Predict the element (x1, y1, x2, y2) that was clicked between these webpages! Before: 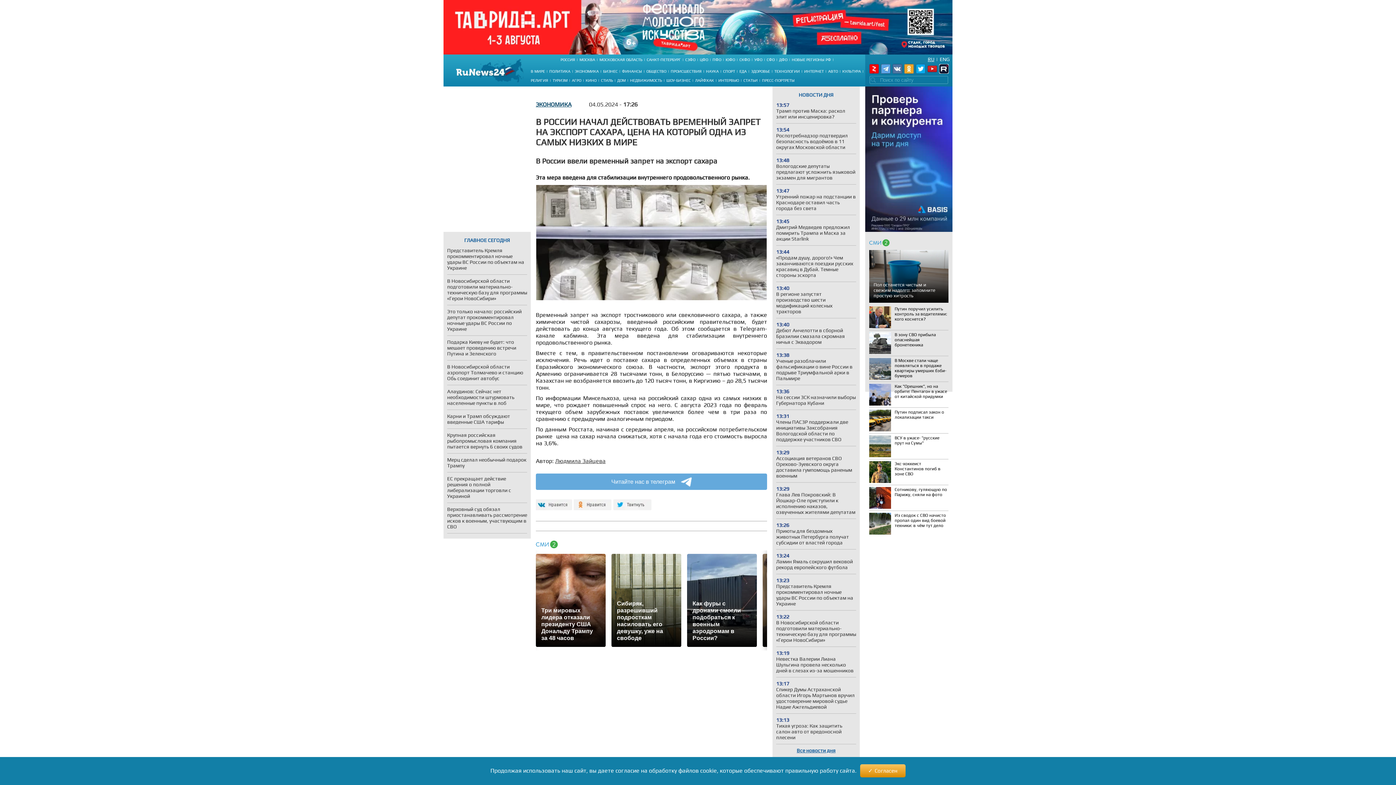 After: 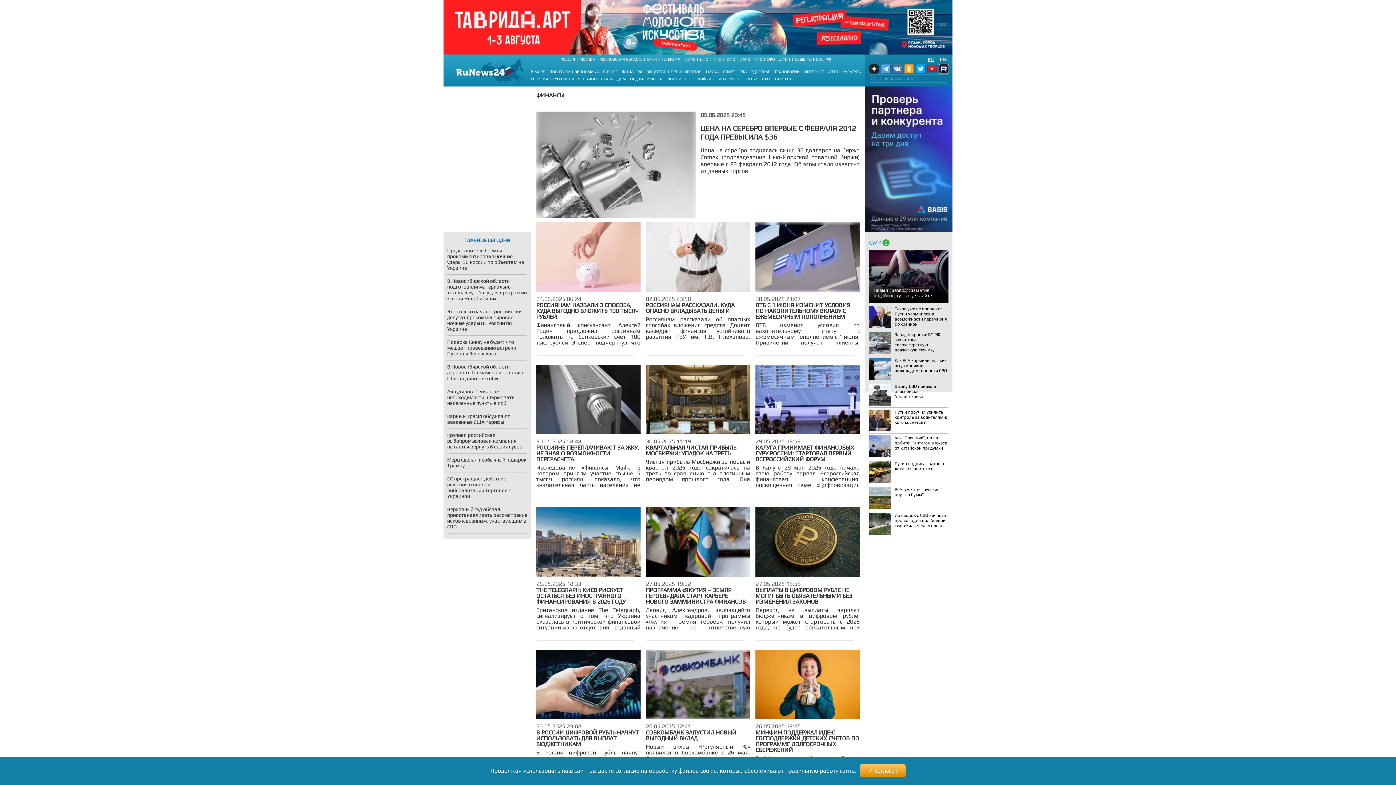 Action: bbox: (622, 69, 642, 73) label: ФИНАНСЫ